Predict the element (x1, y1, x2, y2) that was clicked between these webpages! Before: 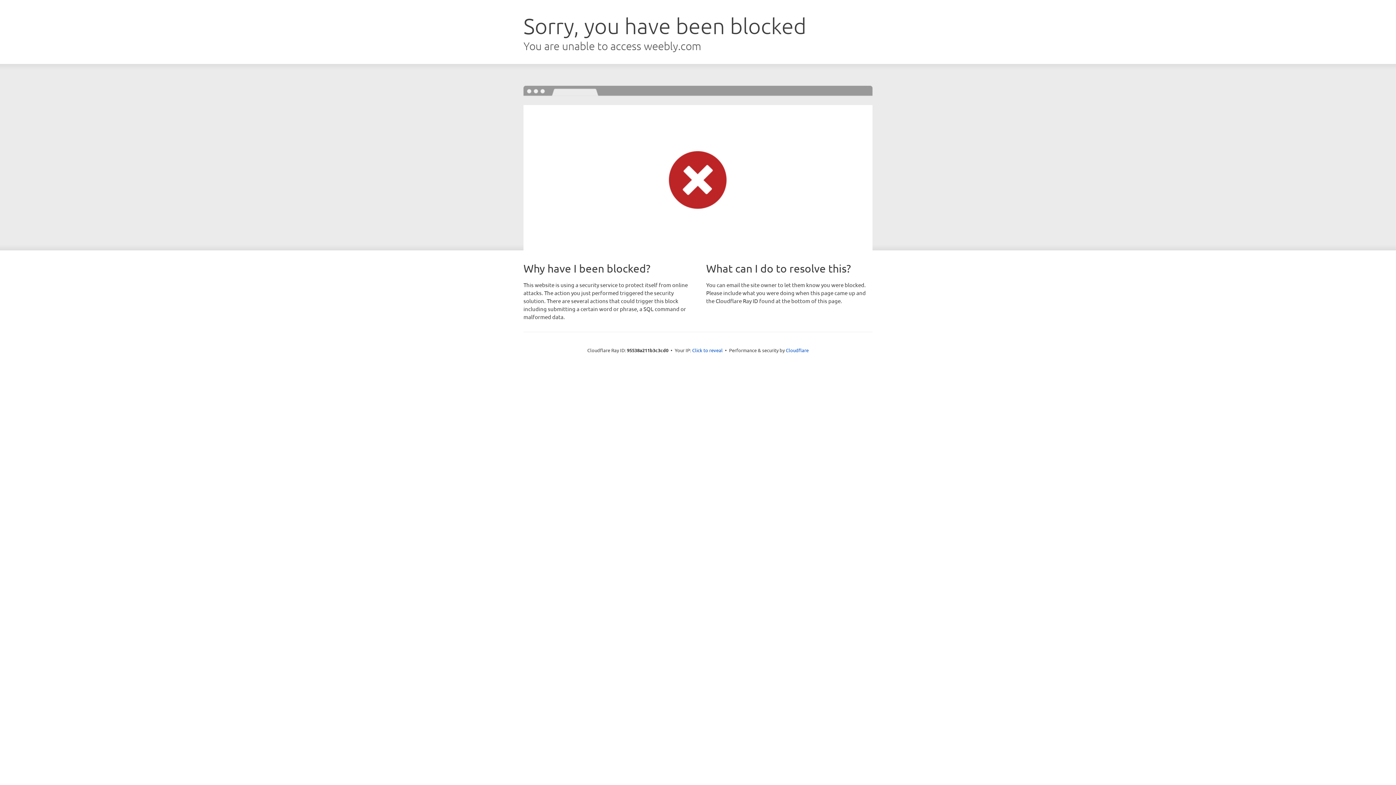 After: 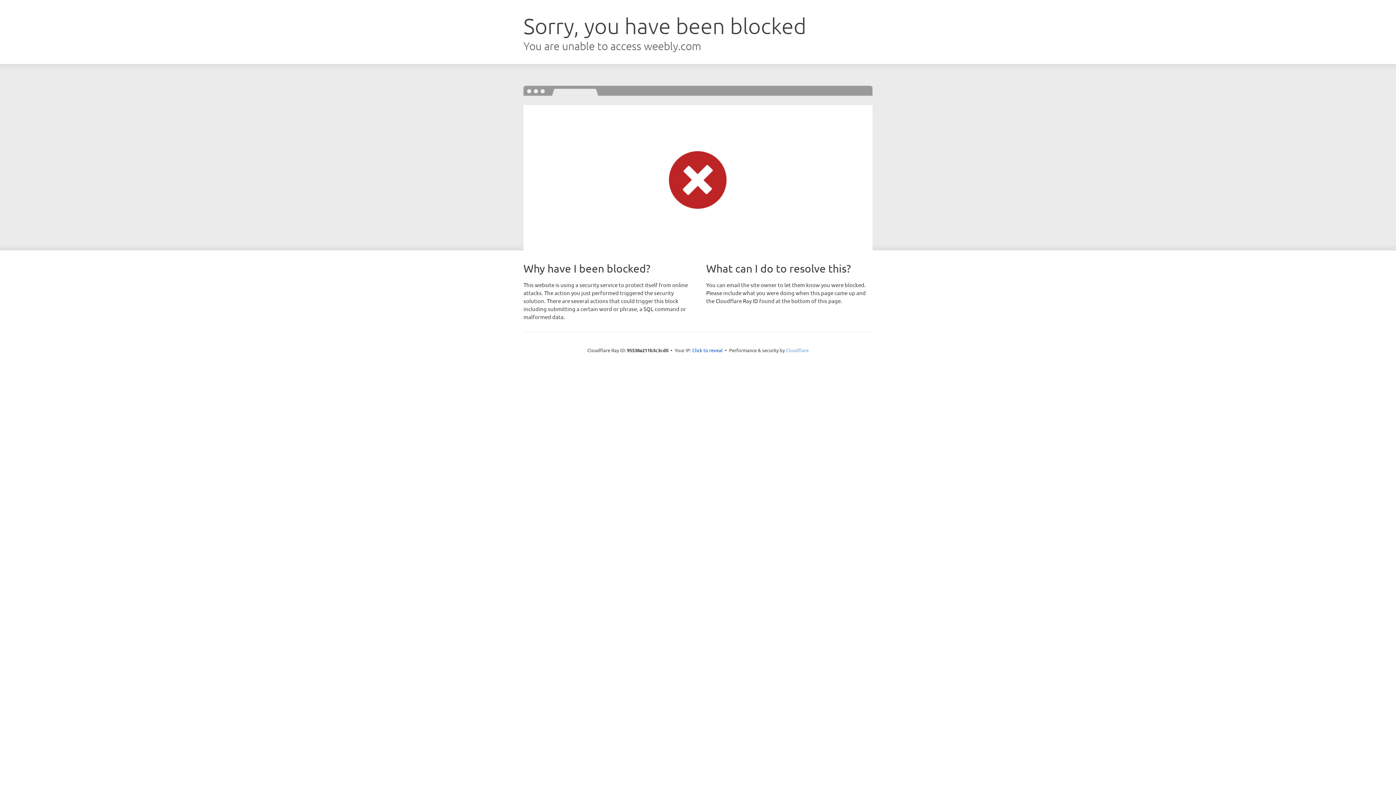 Action: bbox: (786, 347, 808, 353) label: Cloudflare